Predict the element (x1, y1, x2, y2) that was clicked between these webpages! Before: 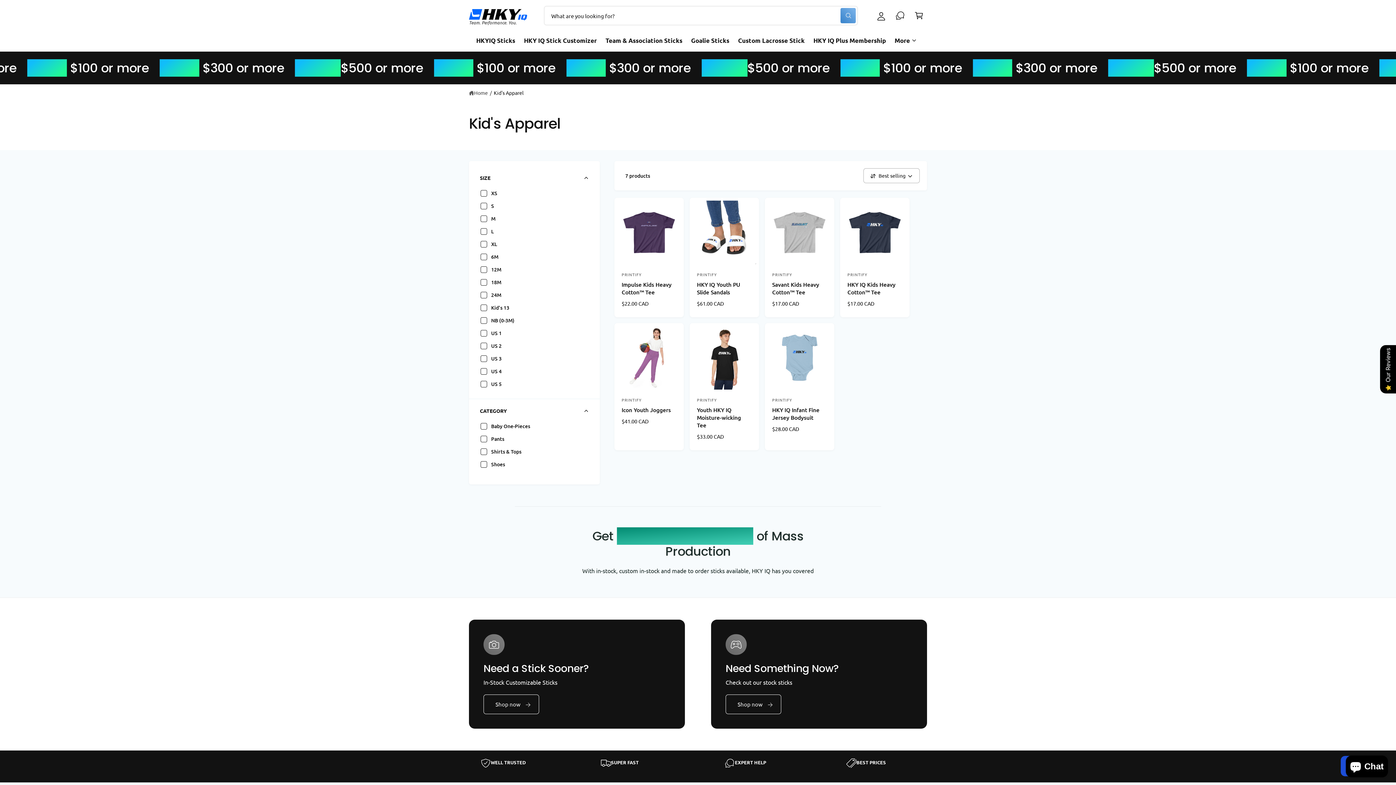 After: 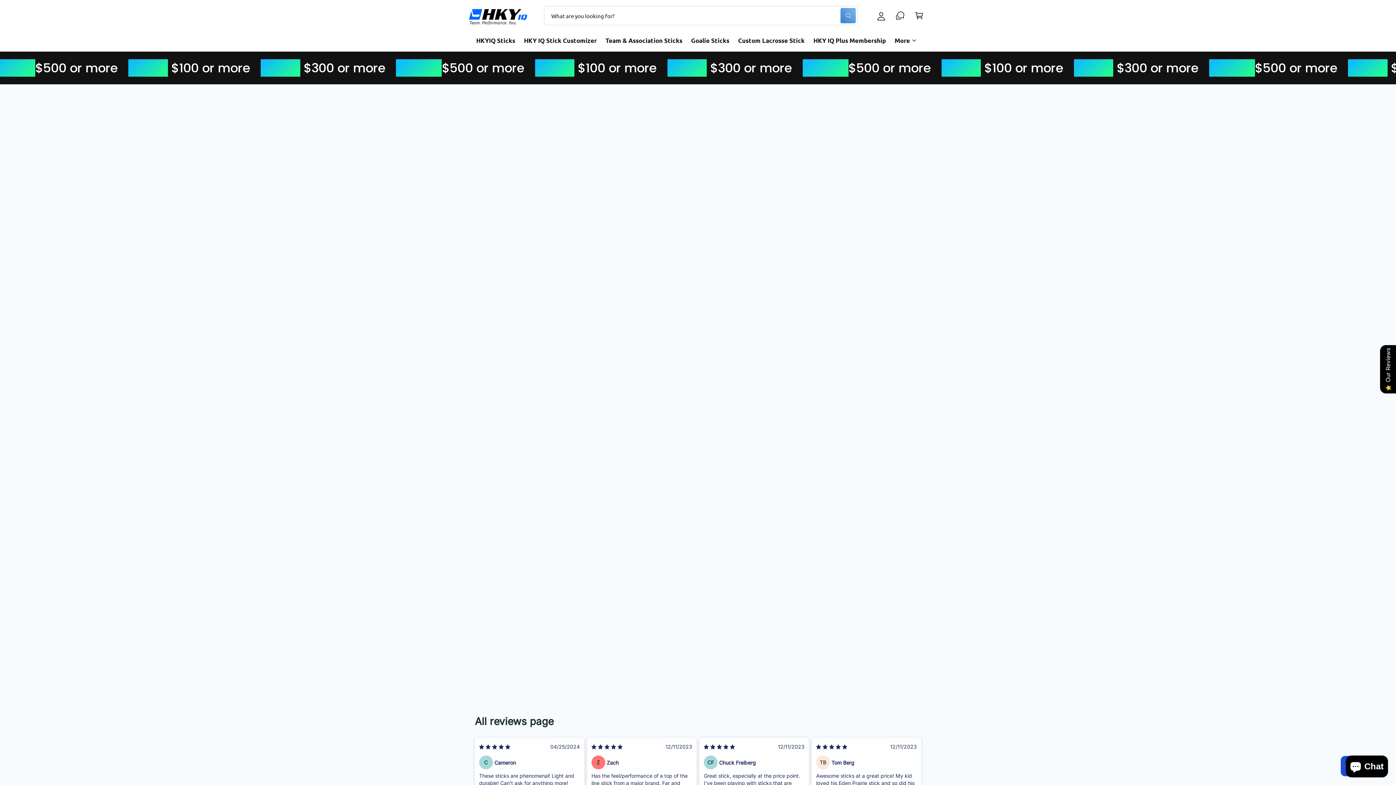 Action: label: Team & Association Sticks bbox: (601, 31, 686, 49)